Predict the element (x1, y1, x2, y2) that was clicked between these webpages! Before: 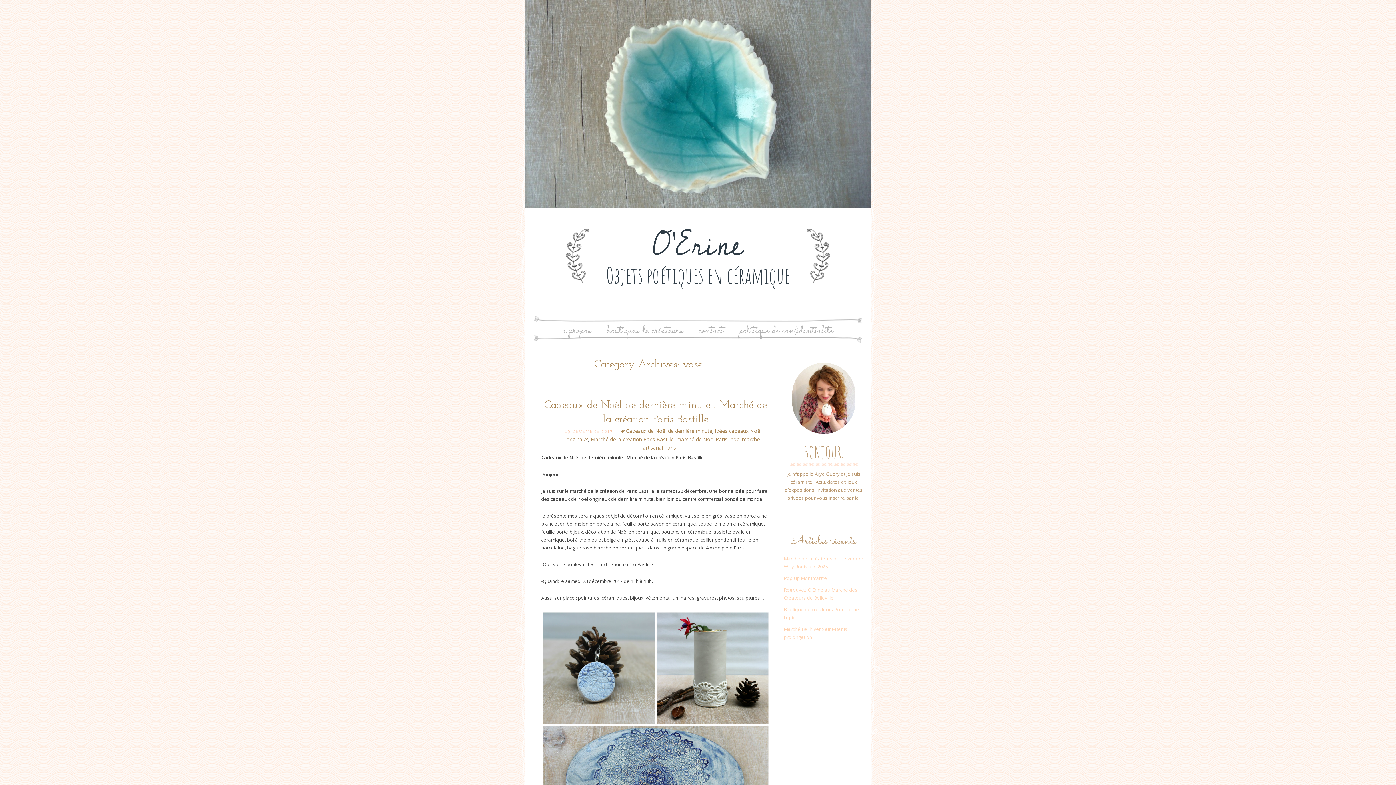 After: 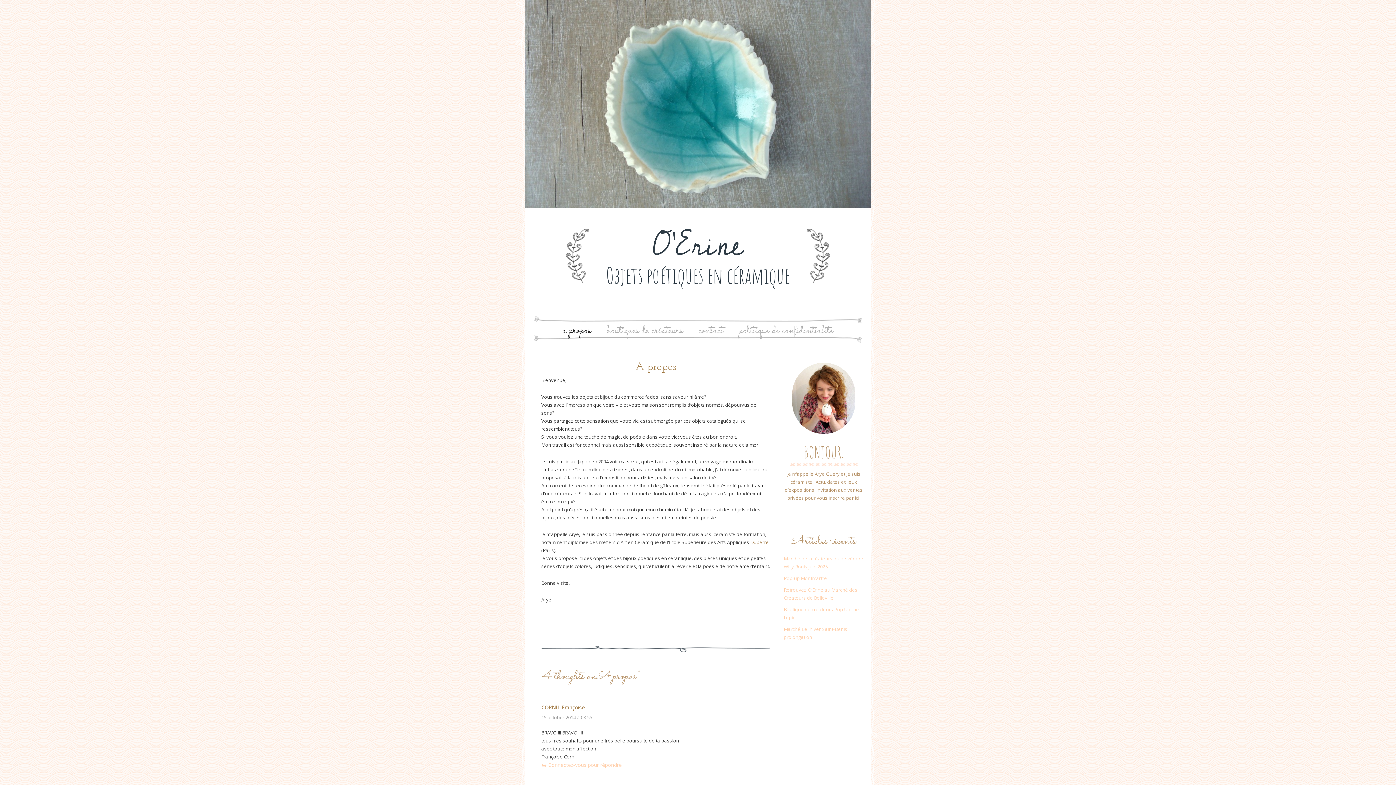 Action: label: a propos bbox: (555, 319, 598, 342)